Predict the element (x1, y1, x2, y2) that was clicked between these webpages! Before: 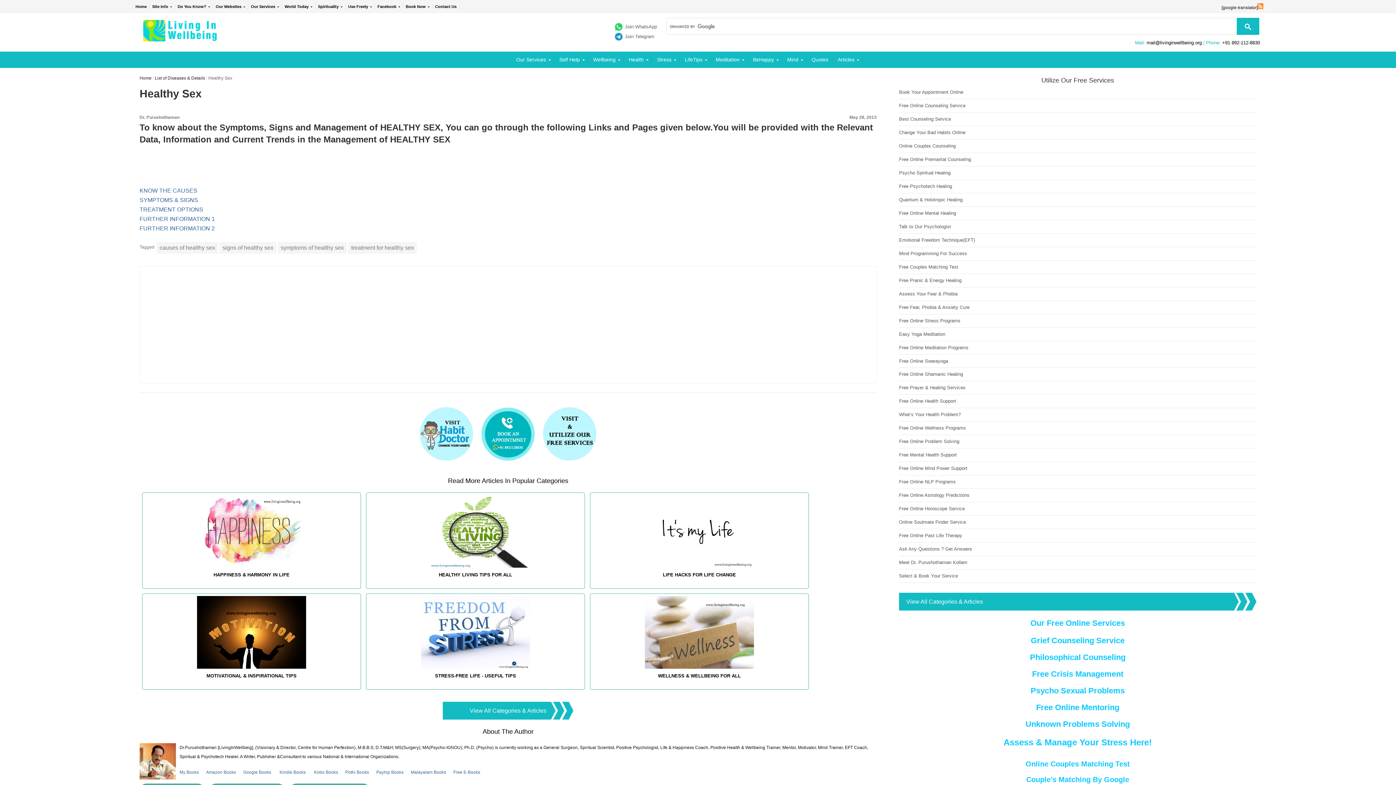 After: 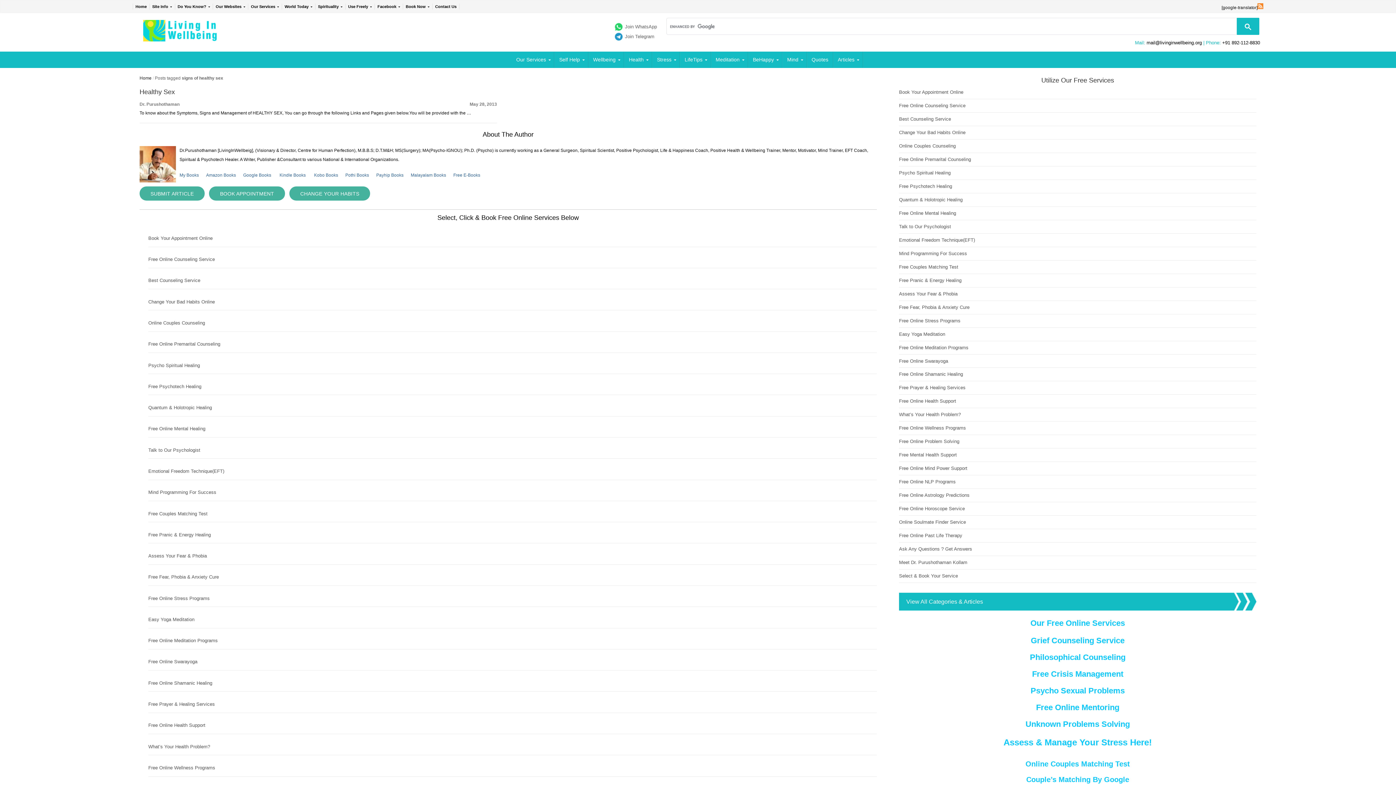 Action: label: signs of healthy sex bbox: (219, 242, 276, 253)